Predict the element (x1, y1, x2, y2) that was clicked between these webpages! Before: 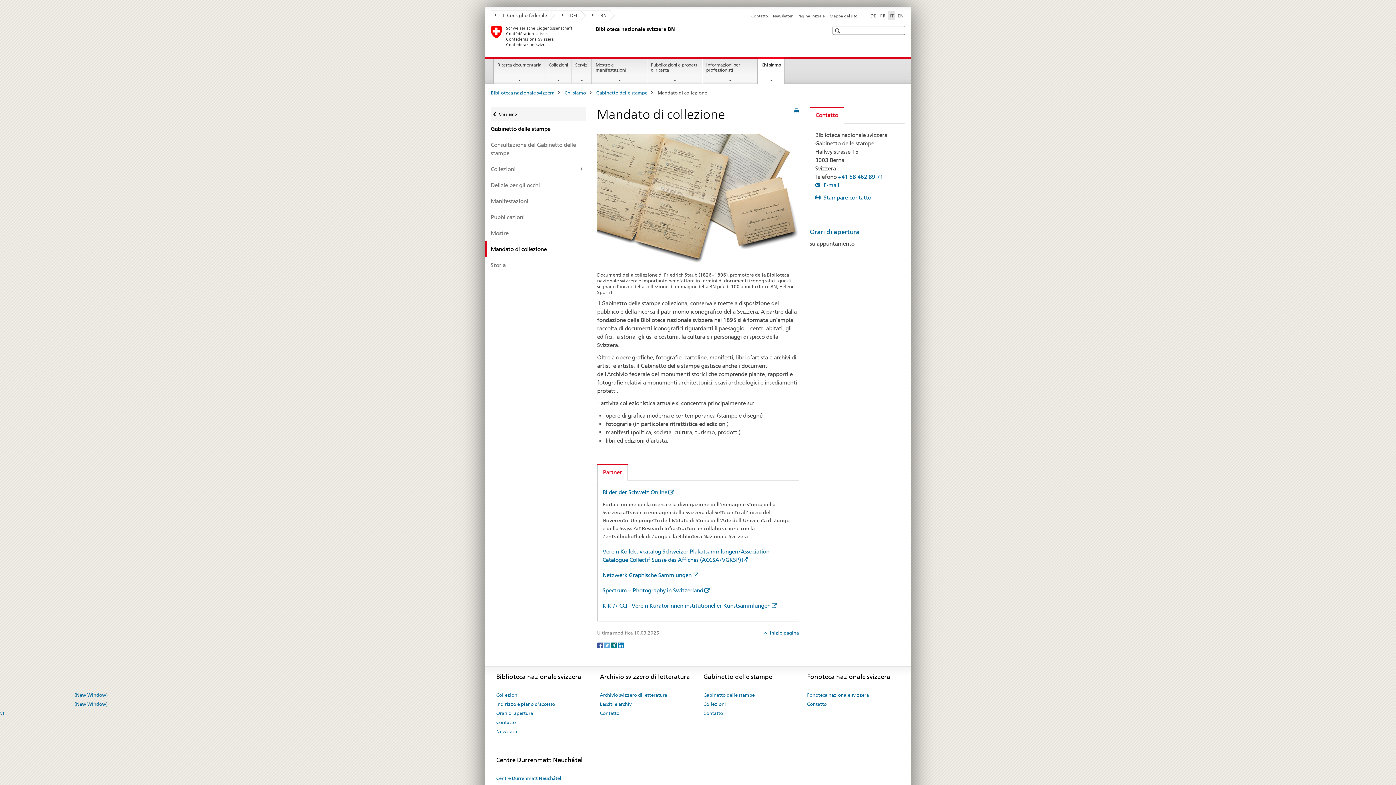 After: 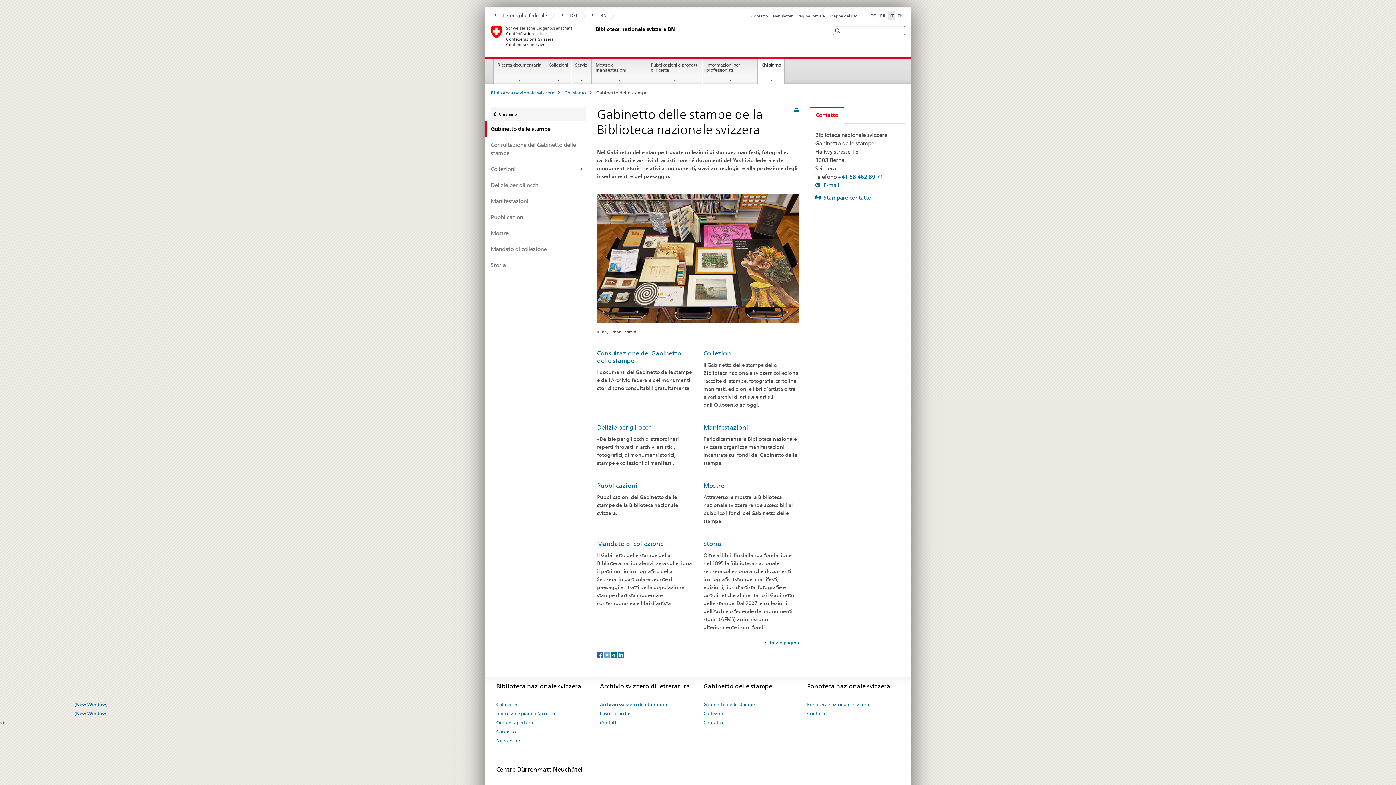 Action: bbox: (596, 89, 647, 95) label: Gabinetto delle stampe